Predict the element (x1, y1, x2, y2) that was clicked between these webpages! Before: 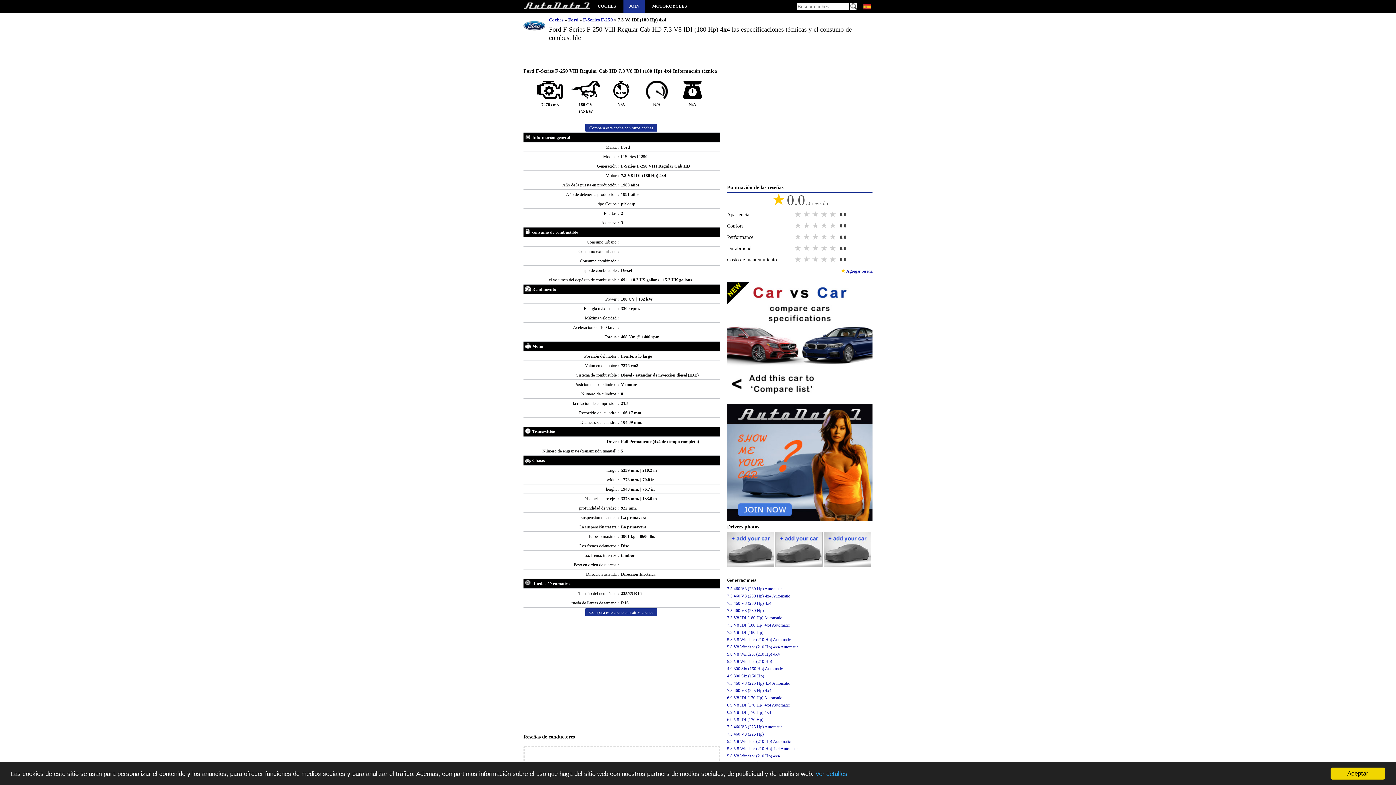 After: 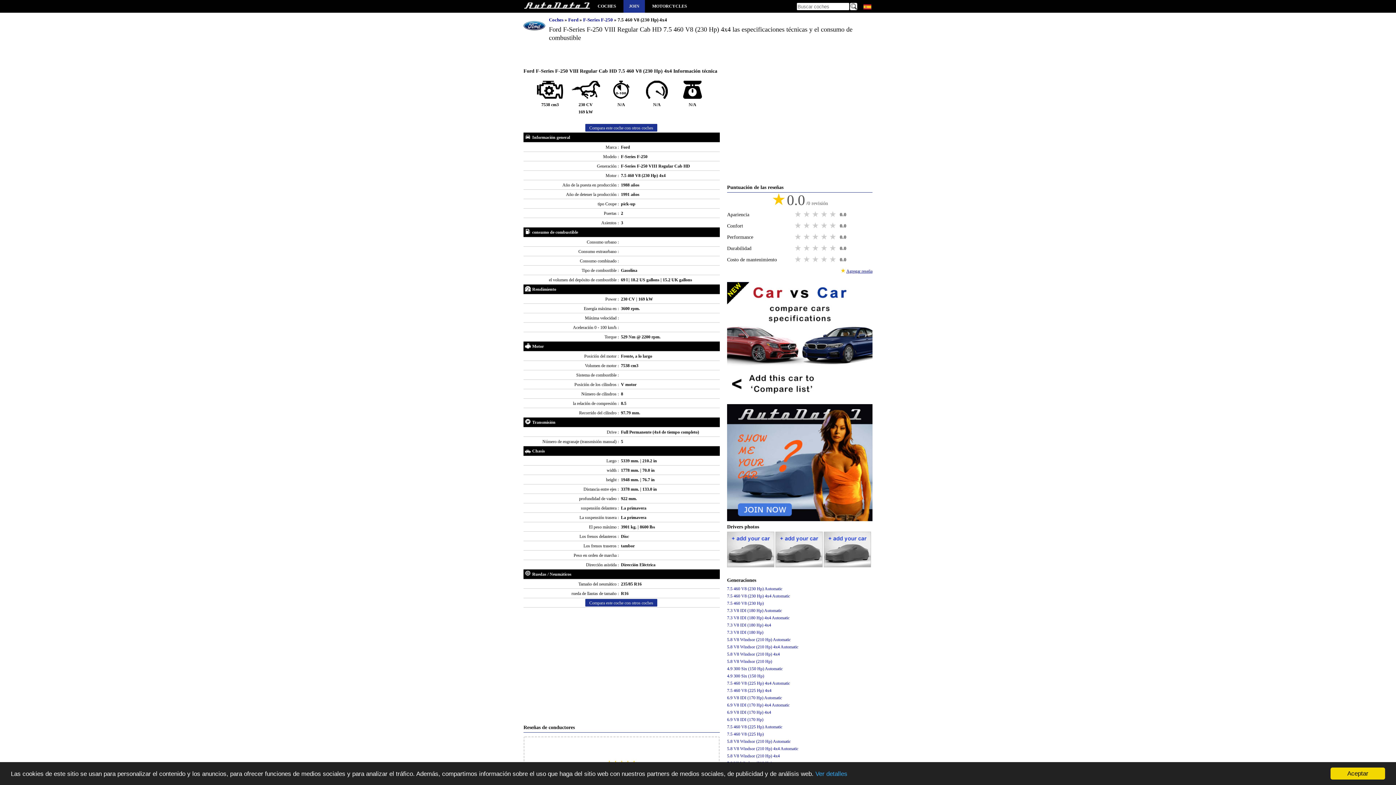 Action: bbox: (727, 499, 771, 504) label: 7.5 460 V8 (230 Hp) 4x4